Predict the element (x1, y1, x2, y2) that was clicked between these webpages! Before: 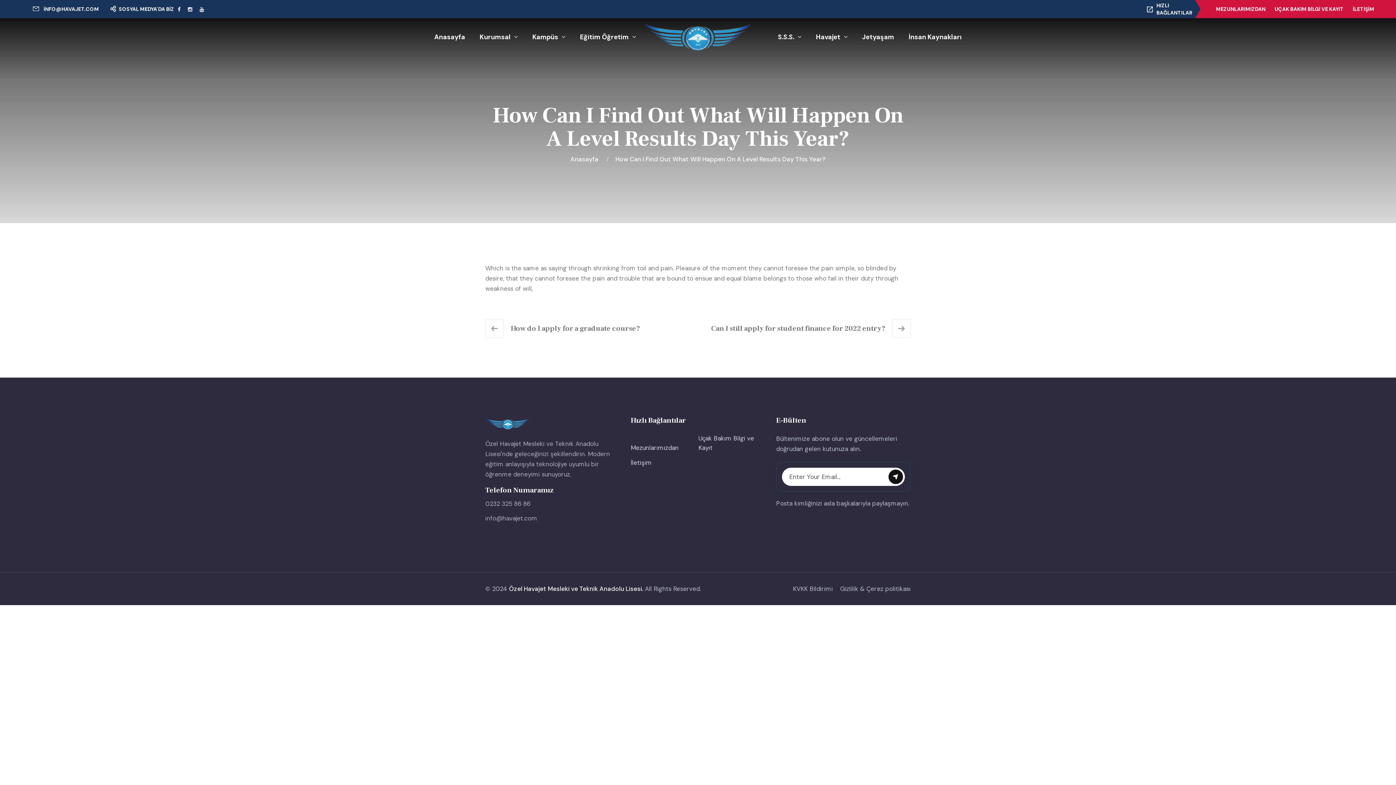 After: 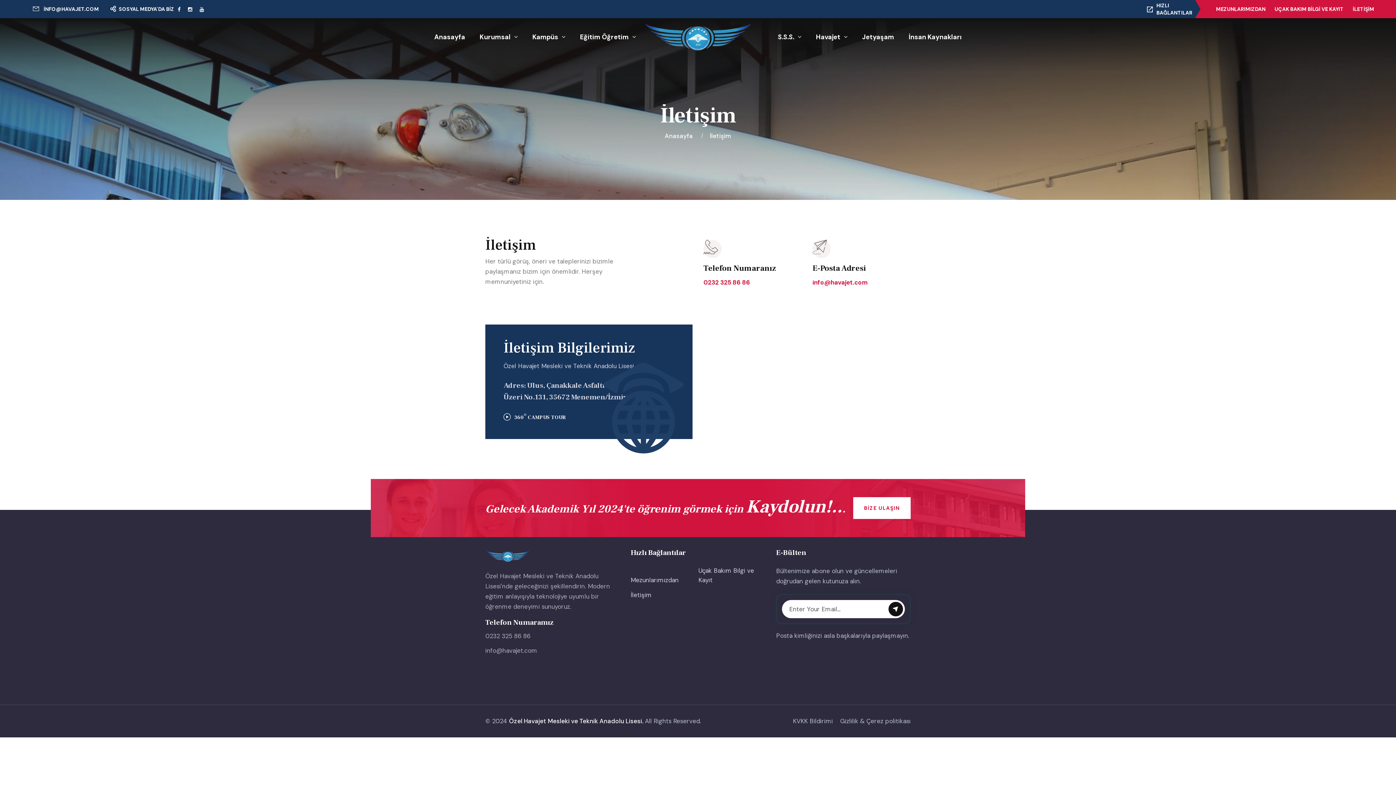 Action: label: İLETİŞİM bbox: (1353, 5, 1374, 12)